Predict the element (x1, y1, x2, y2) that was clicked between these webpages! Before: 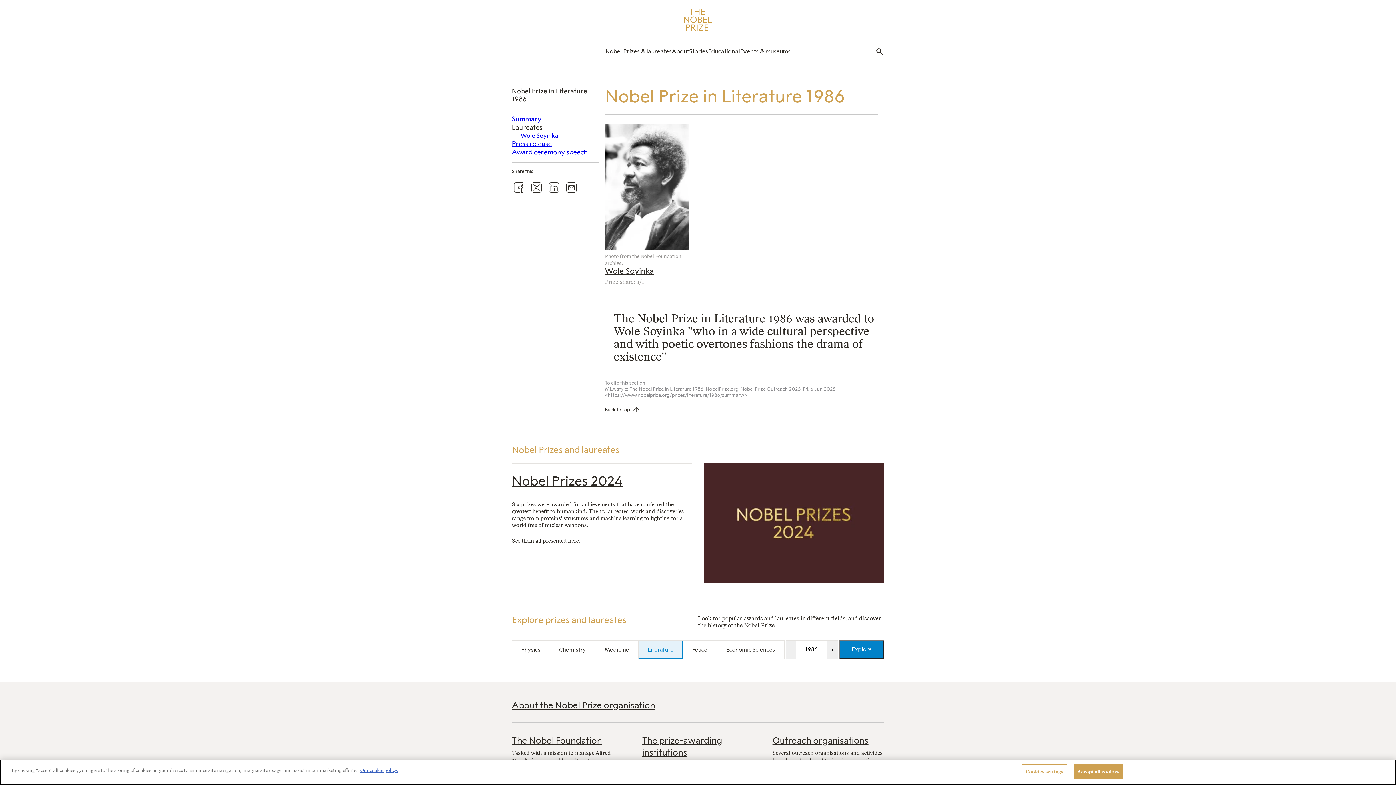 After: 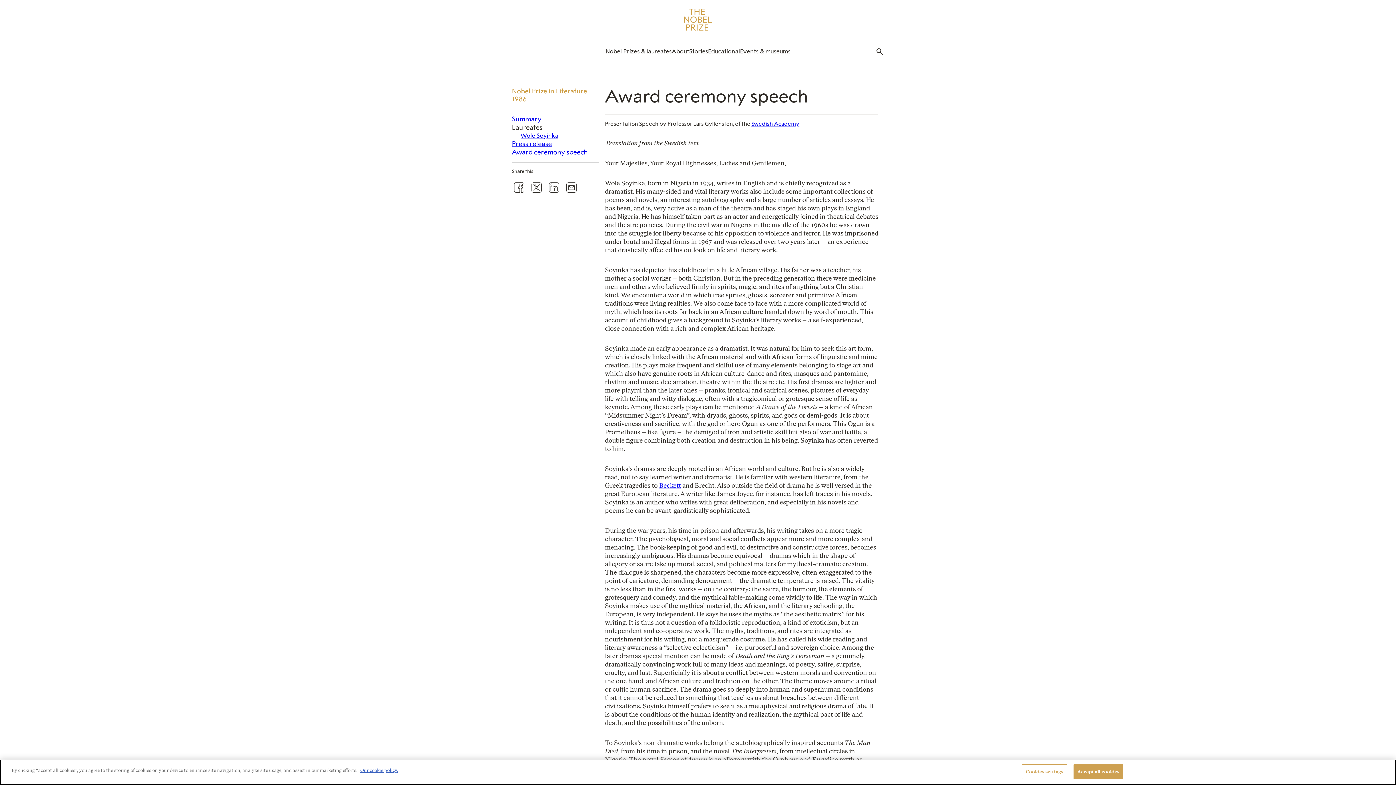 Action: label: Award ceremony speech bbox: (512, 148, 599, 156)